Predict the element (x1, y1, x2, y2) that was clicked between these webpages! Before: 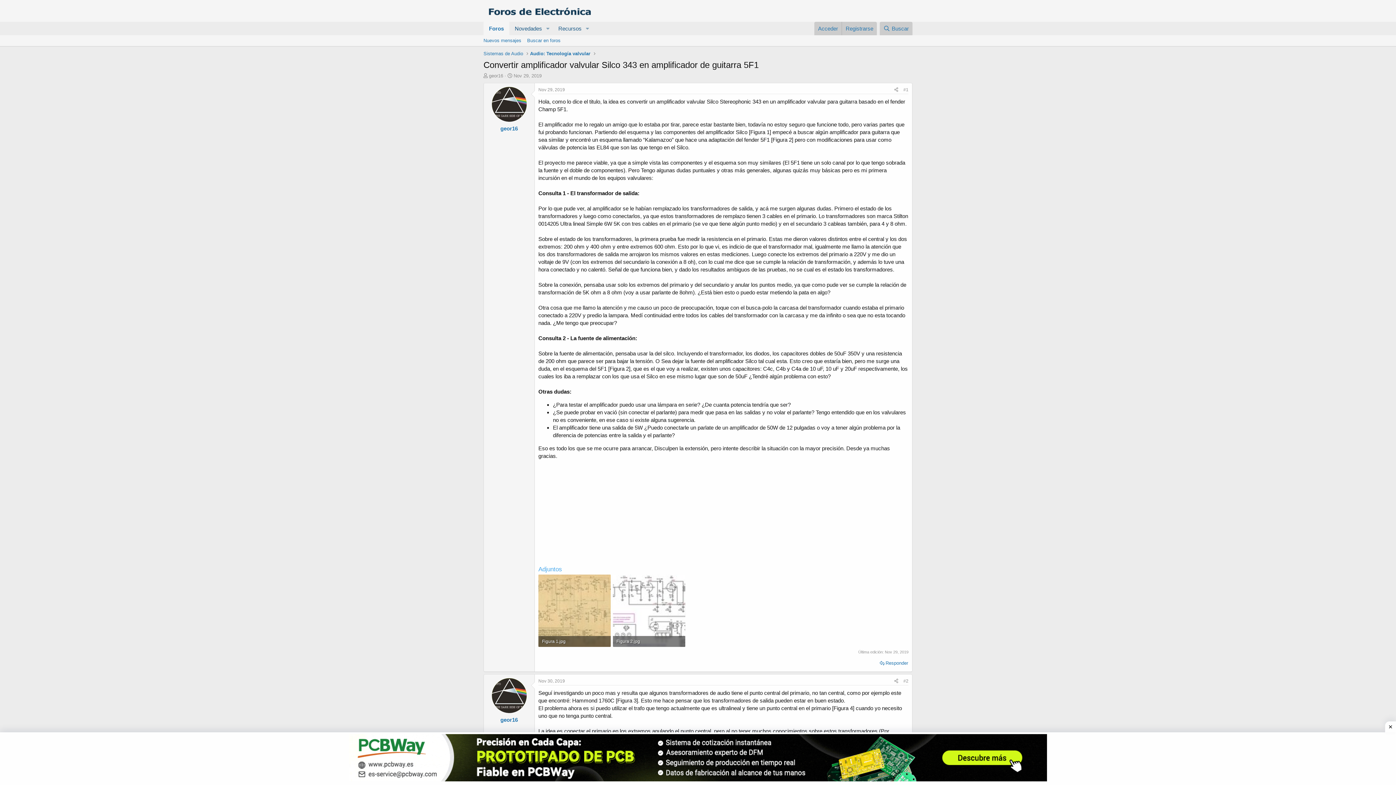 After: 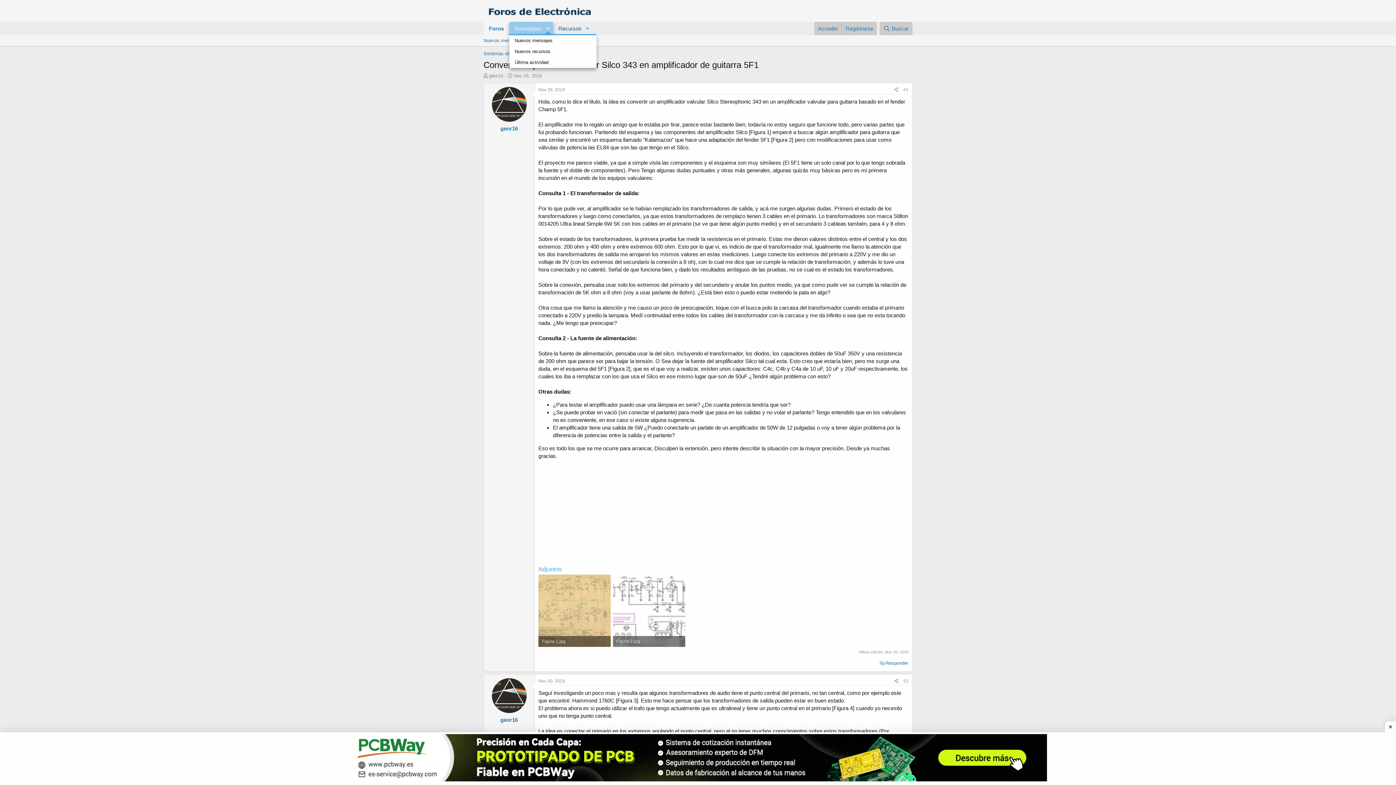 Action: label: Conmutador expandido bbox: (542, 21, 553, 35)